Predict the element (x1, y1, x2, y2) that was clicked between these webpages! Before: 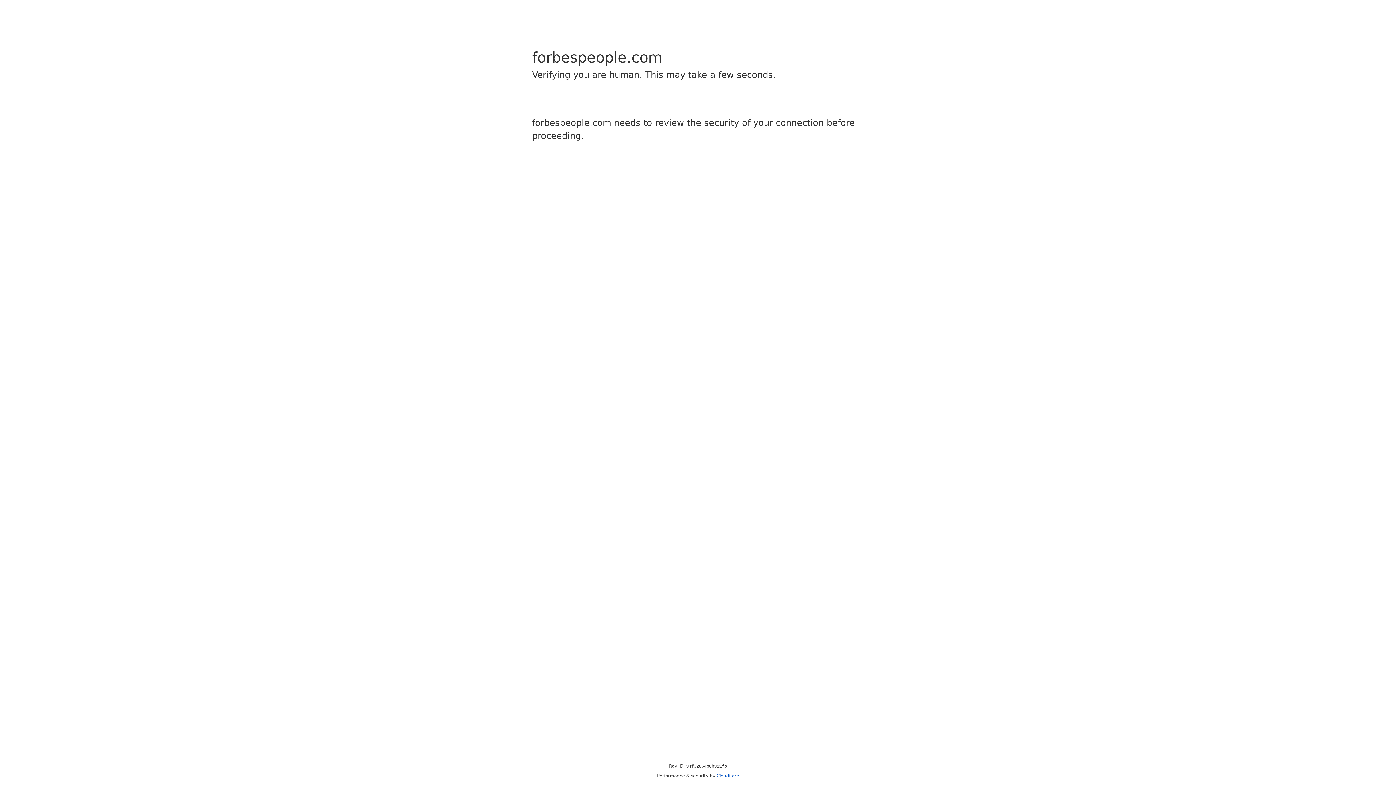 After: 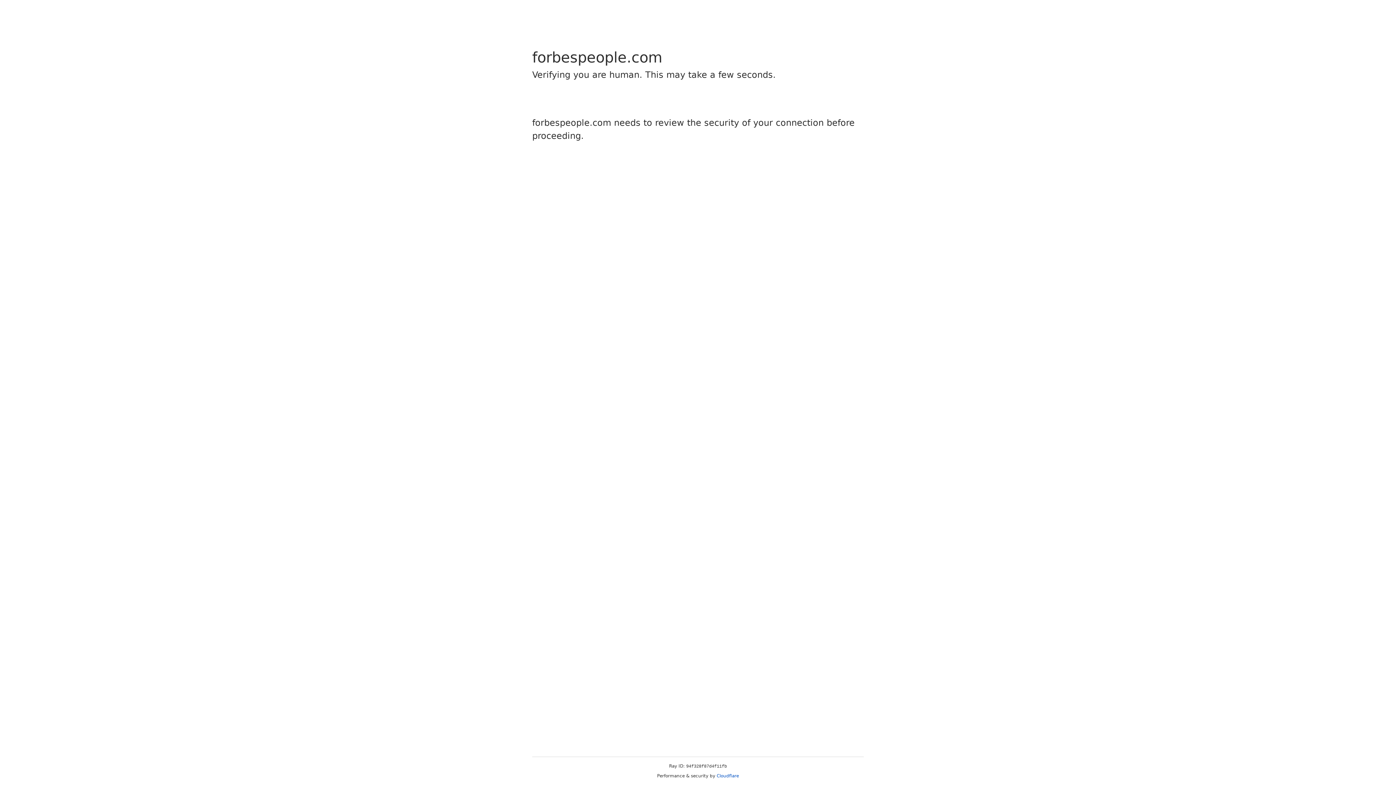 Action: label: Cloudflare bbox: (716, 773, 739, 778)